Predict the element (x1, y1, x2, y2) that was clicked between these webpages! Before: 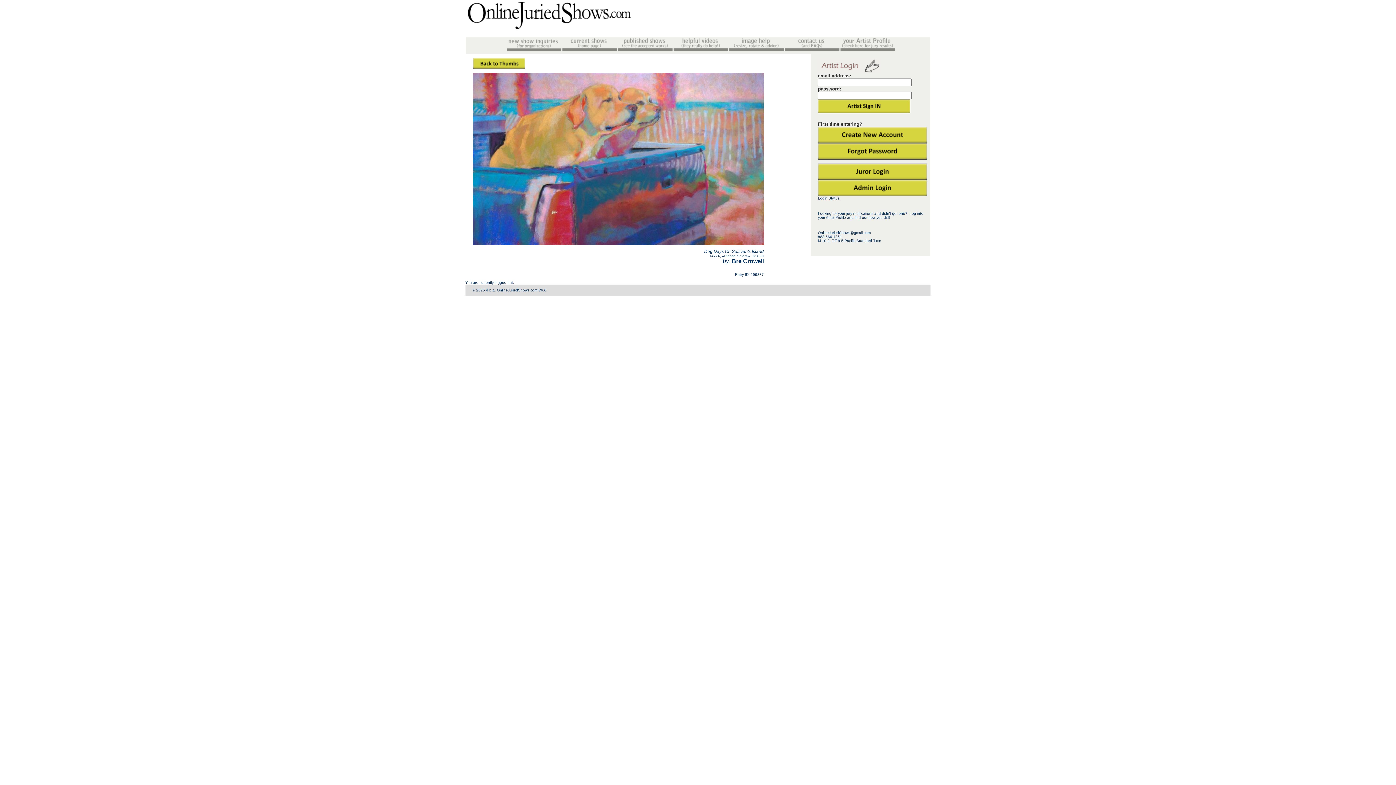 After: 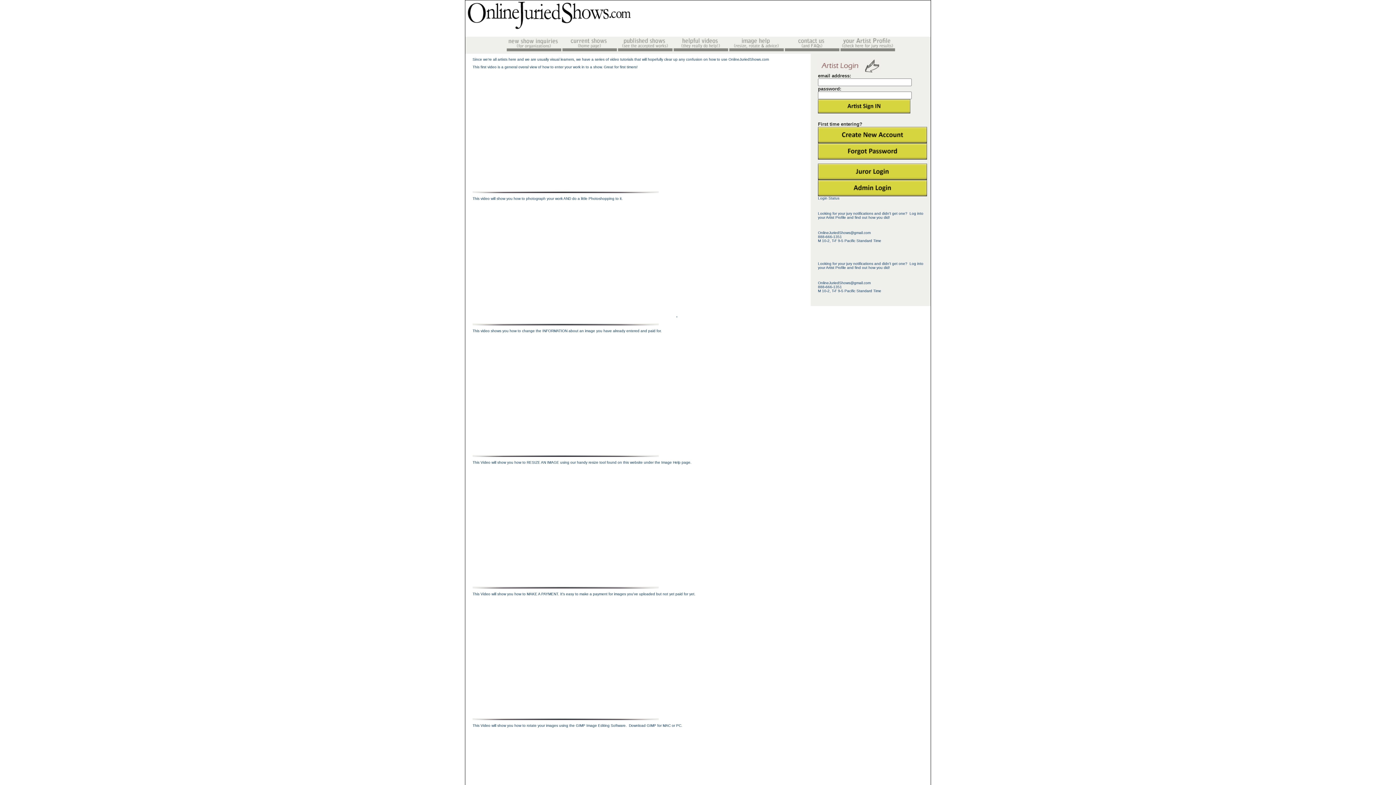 Action: bbox: (673, 48, 728, 52)